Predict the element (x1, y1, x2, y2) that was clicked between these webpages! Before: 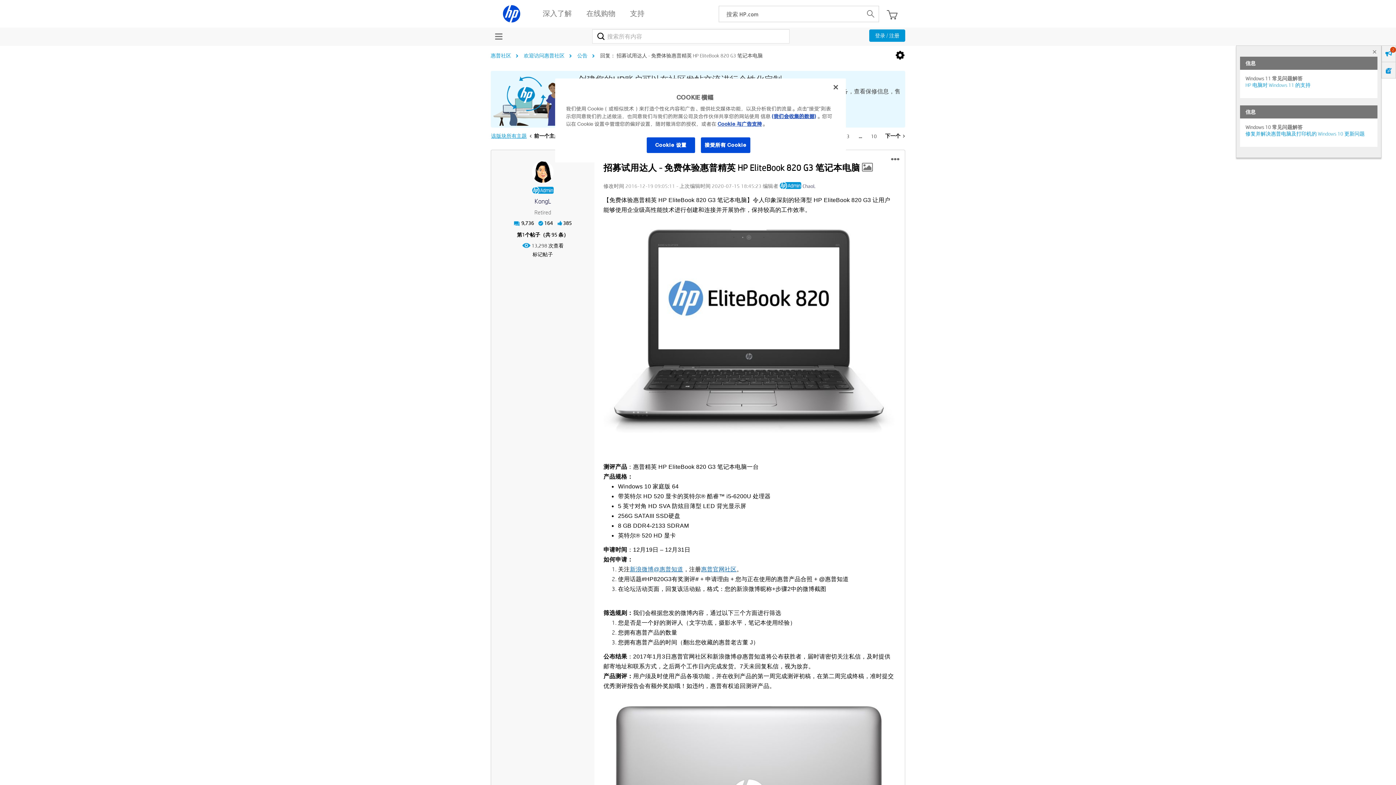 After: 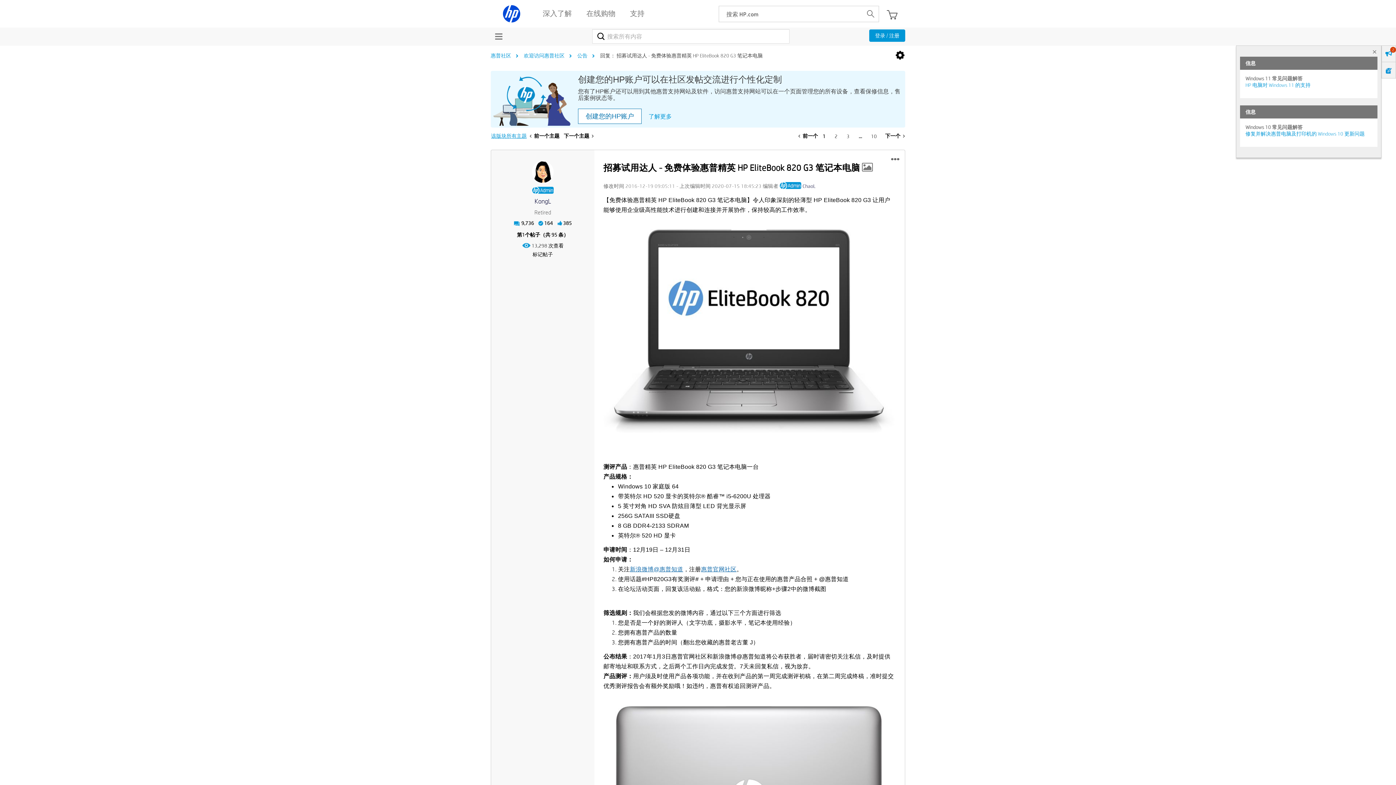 Action: label: 关闭 bbox: (828, 79, 844, 95)